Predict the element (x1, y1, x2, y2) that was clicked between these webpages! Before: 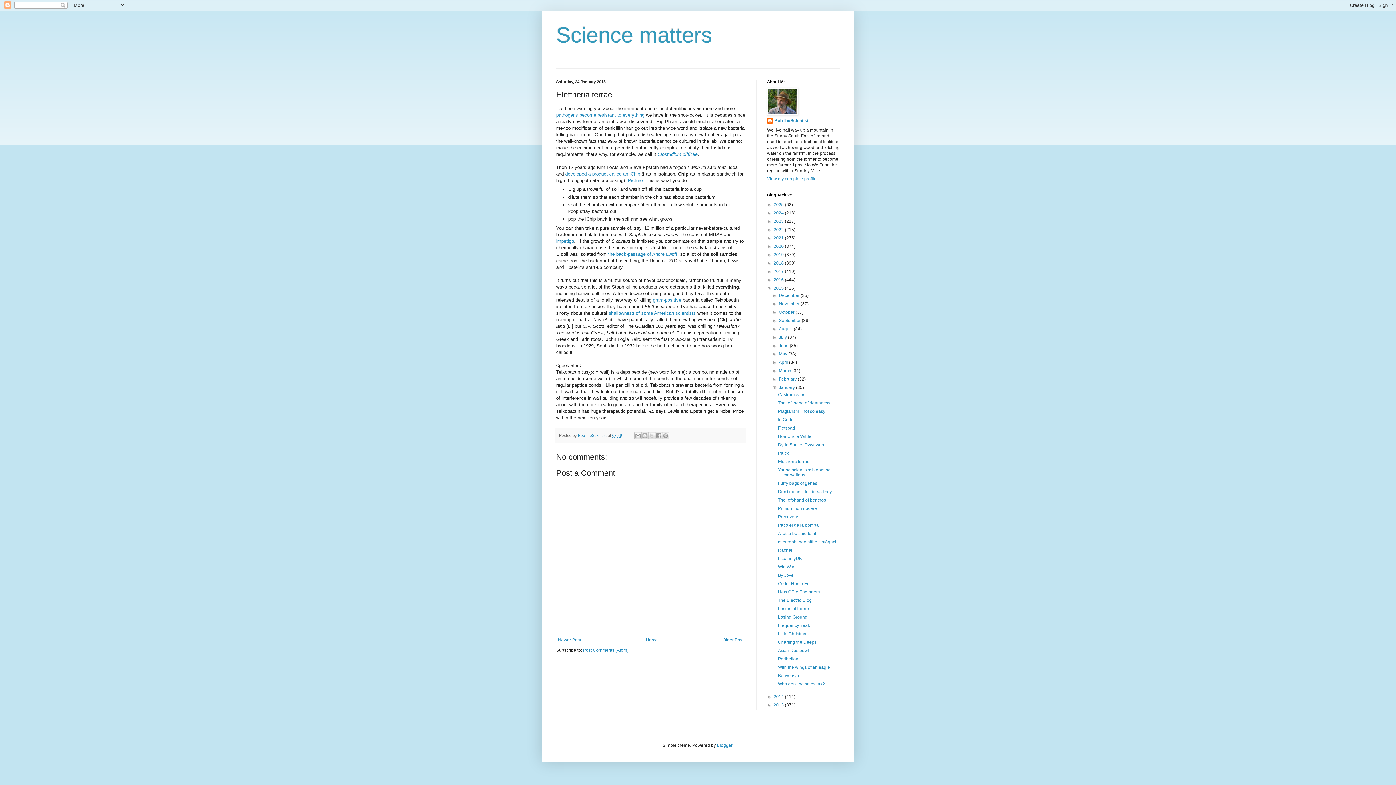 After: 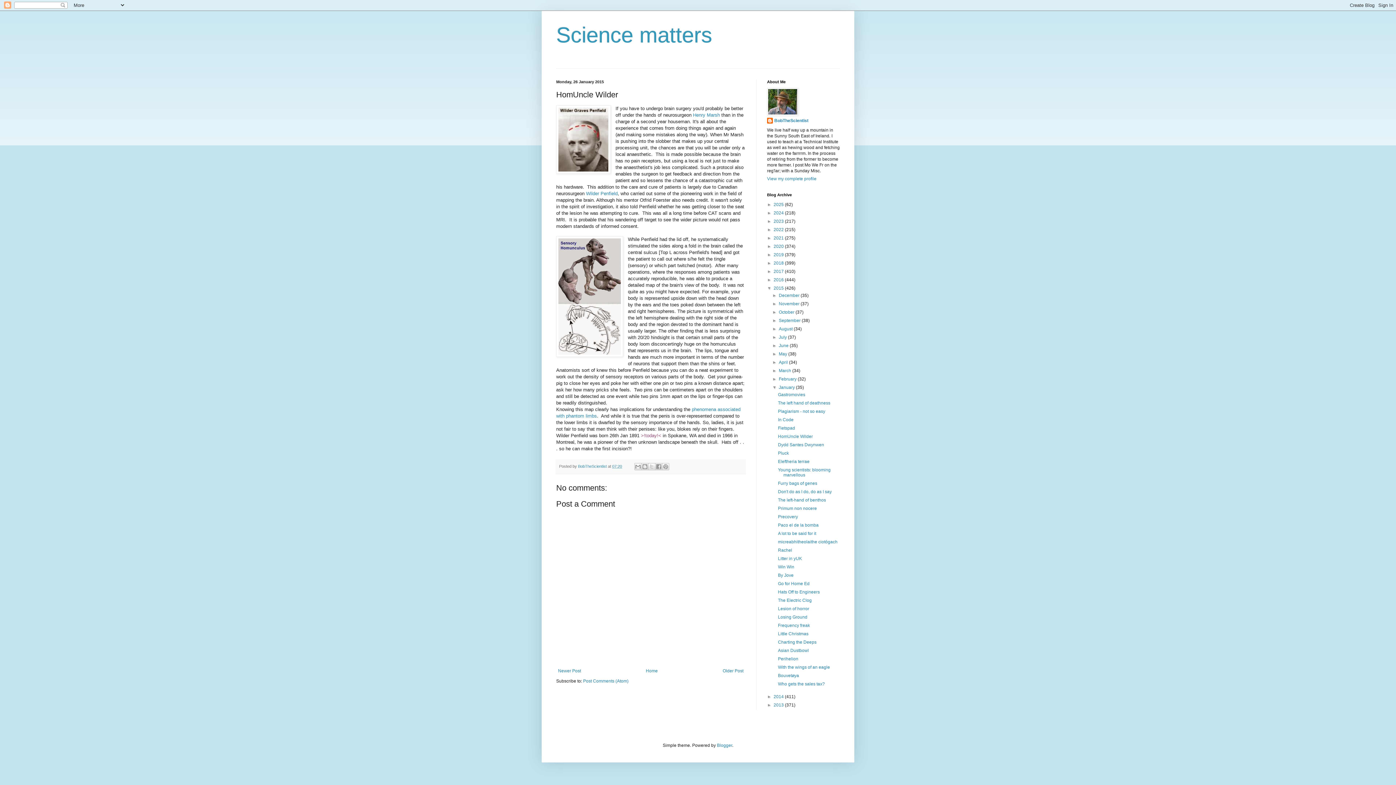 Action: bbox: (778, 434, 813, 439) label: HomUncle Wilder